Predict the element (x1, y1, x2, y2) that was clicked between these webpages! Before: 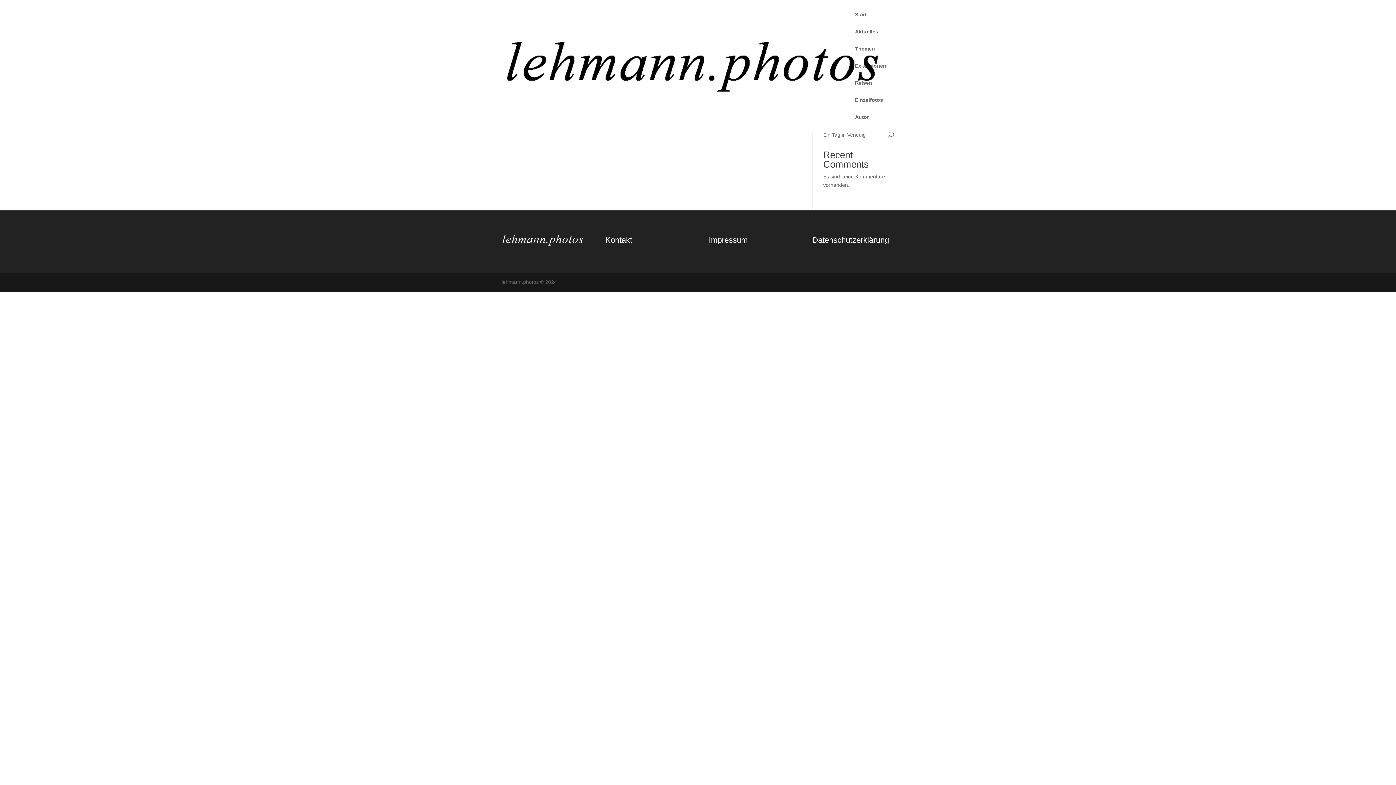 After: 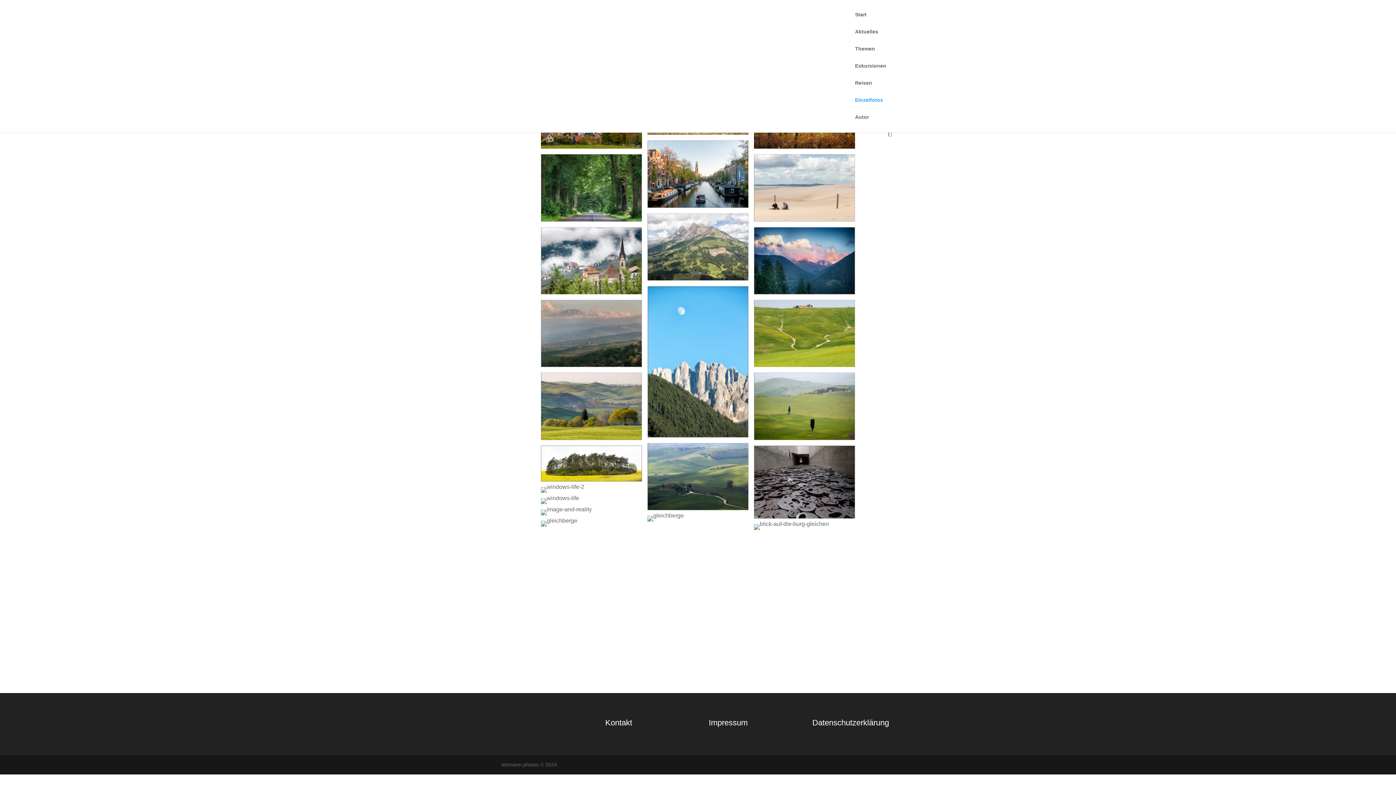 Action: label: Einzelfotos bbox: (855, 97, 883, 114)